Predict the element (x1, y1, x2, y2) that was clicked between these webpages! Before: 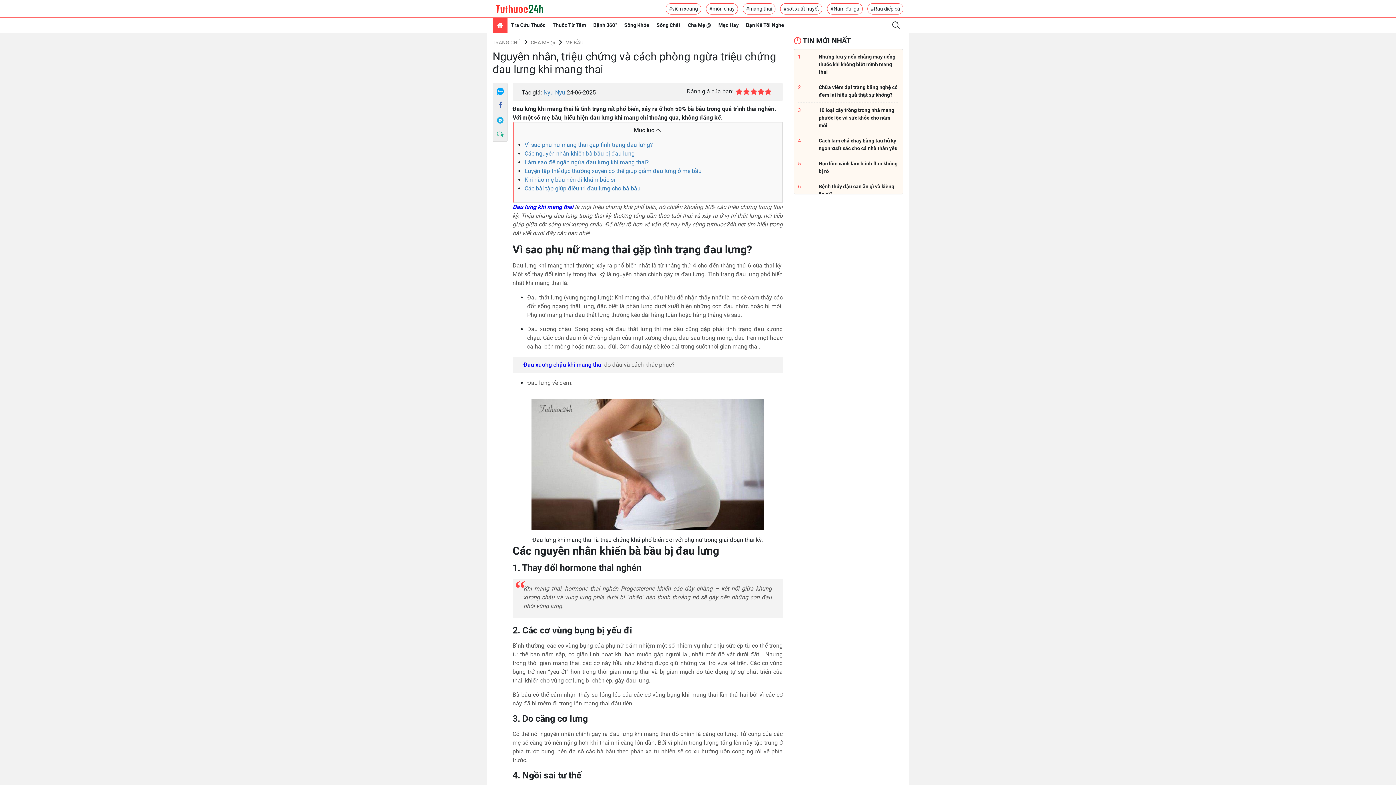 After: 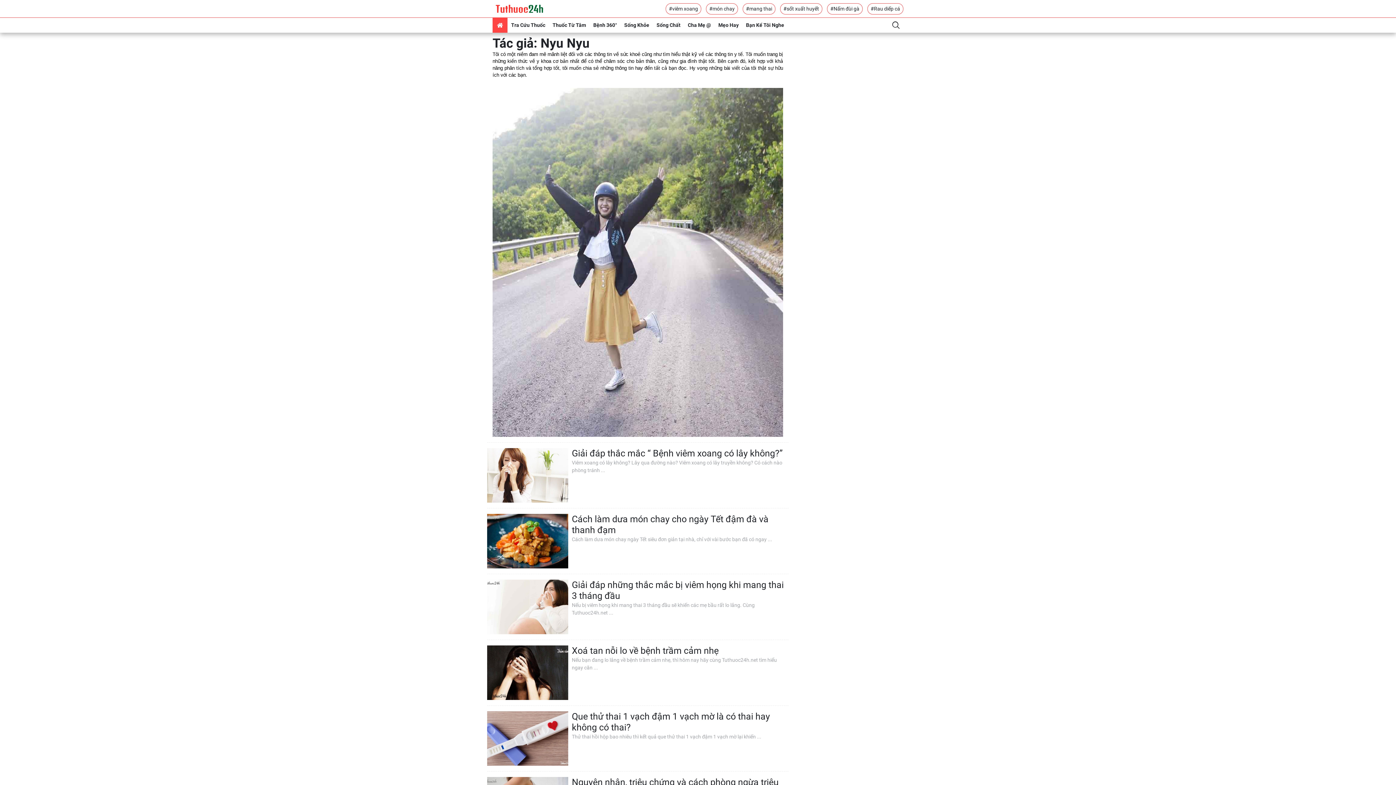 Action: bbox: (543, 89, 565, 96) label: Nyu Nyu